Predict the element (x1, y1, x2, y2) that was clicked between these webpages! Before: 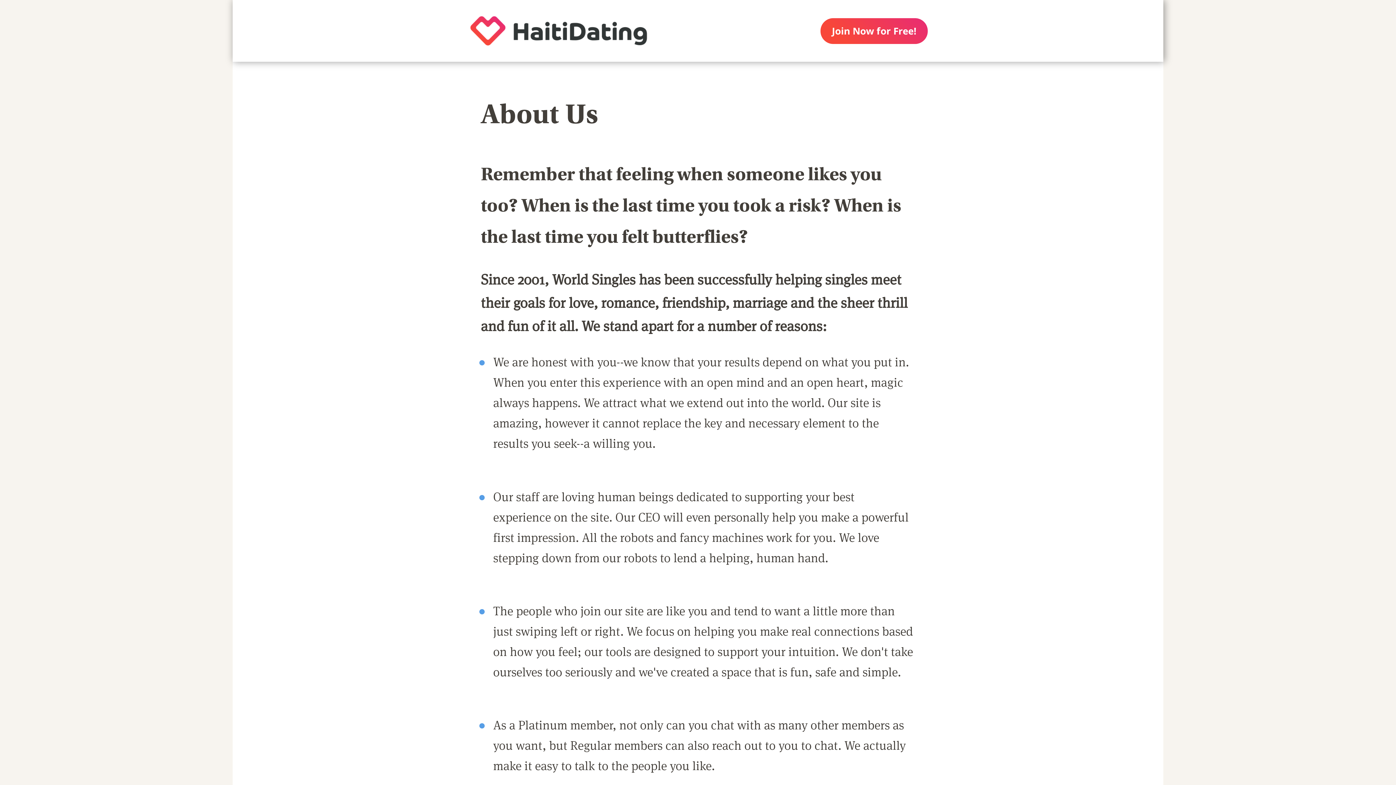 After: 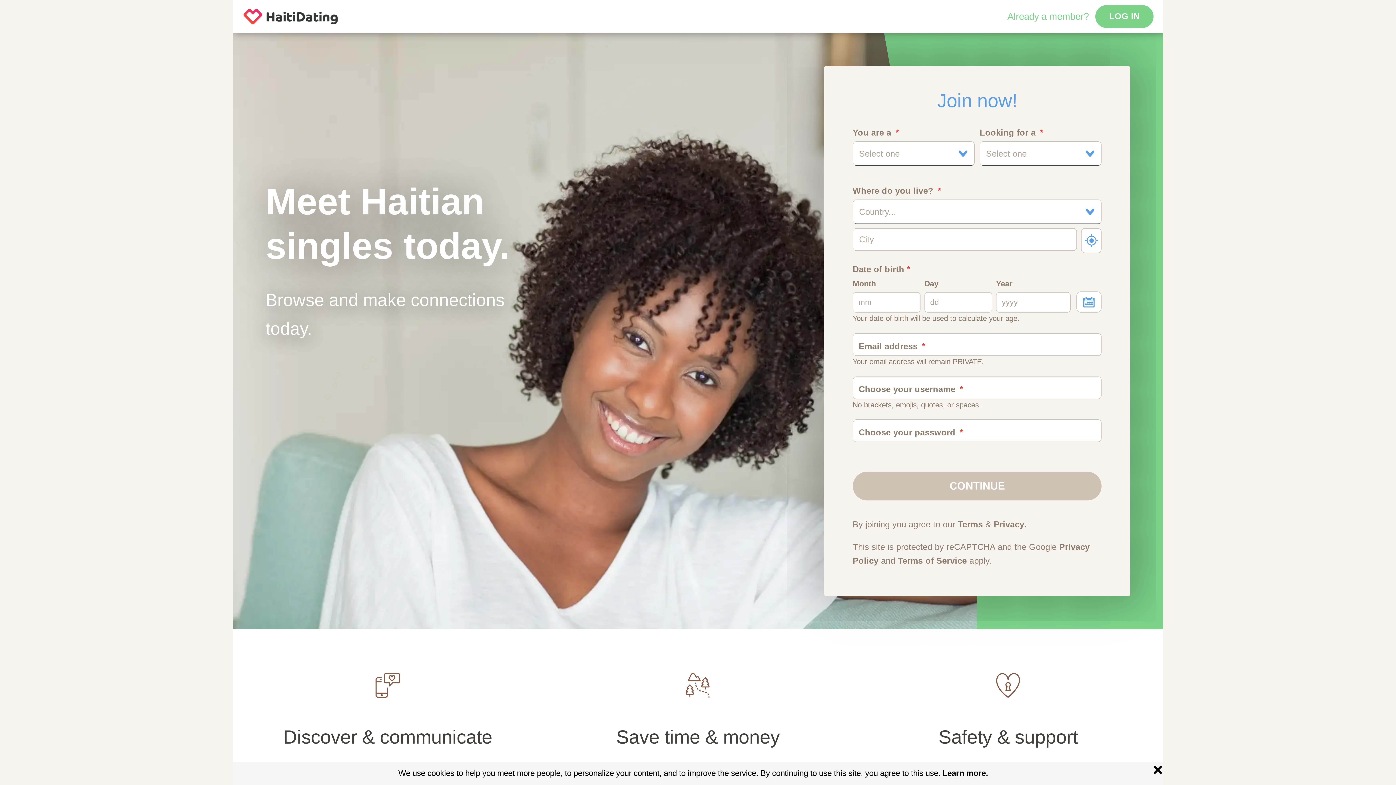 Action: bbox: (450, 0, 667, 61)